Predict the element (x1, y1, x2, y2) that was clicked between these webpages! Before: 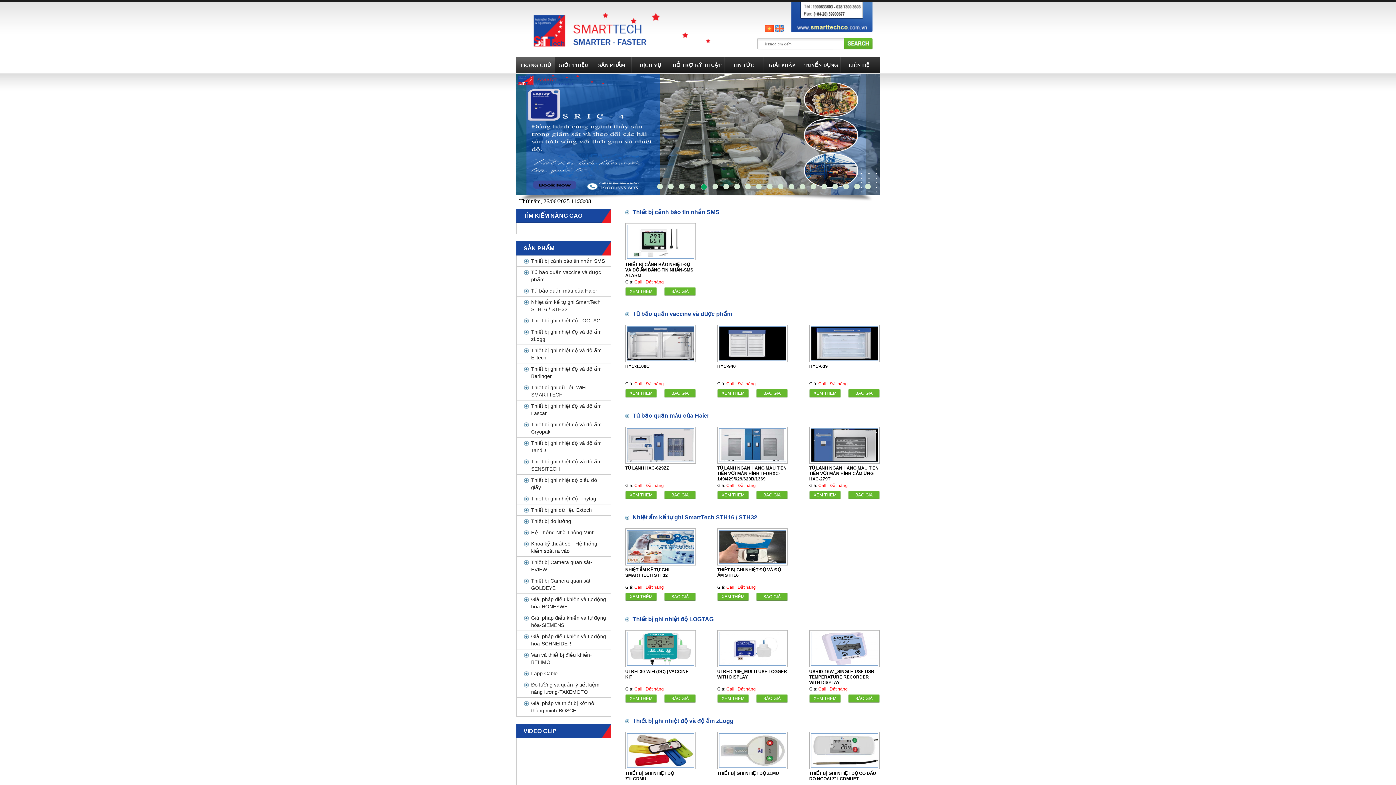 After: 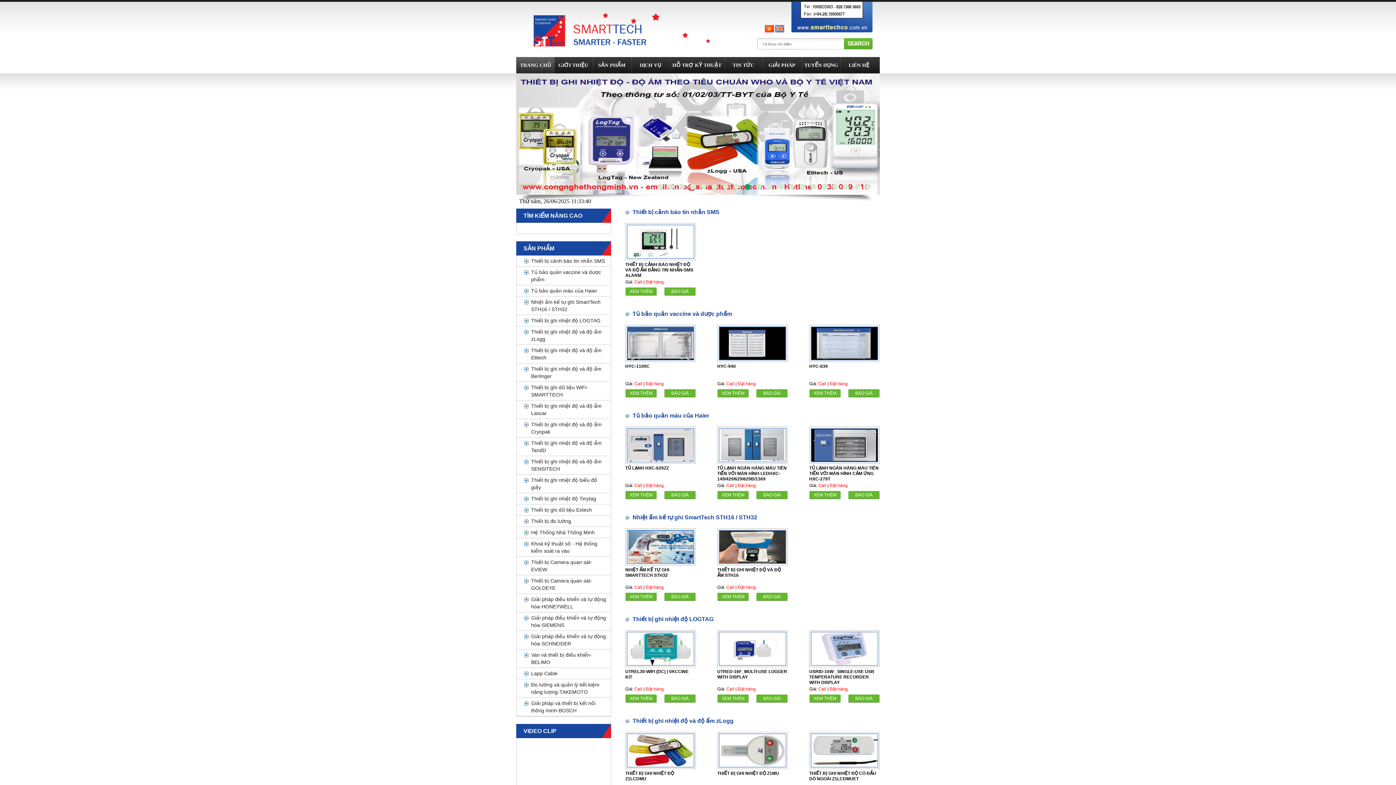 Action: bbox: (712, 184, 718, 189) label: 6